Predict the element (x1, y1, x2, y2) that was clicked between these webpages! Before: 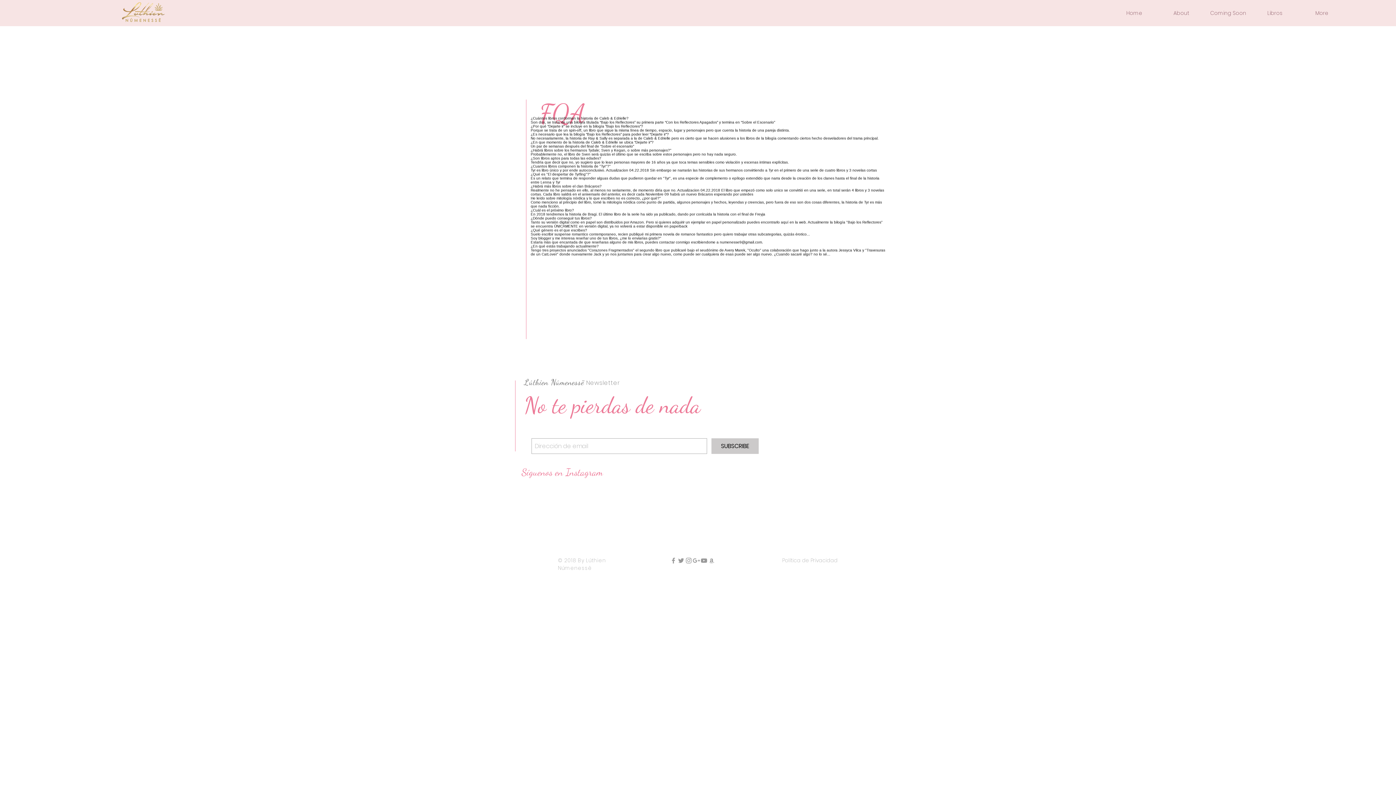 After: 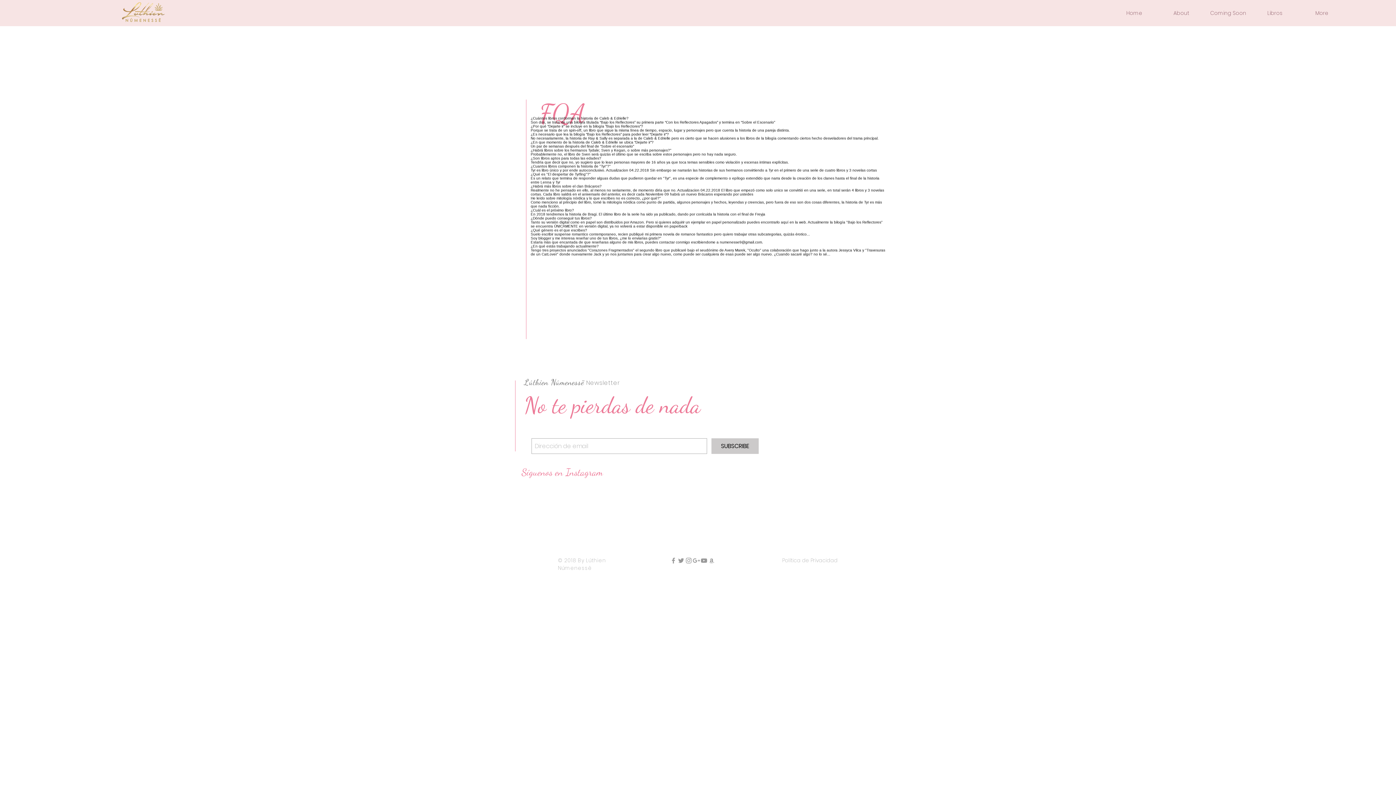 Action: bbox: (1158, 6, 1205, 19) label: About